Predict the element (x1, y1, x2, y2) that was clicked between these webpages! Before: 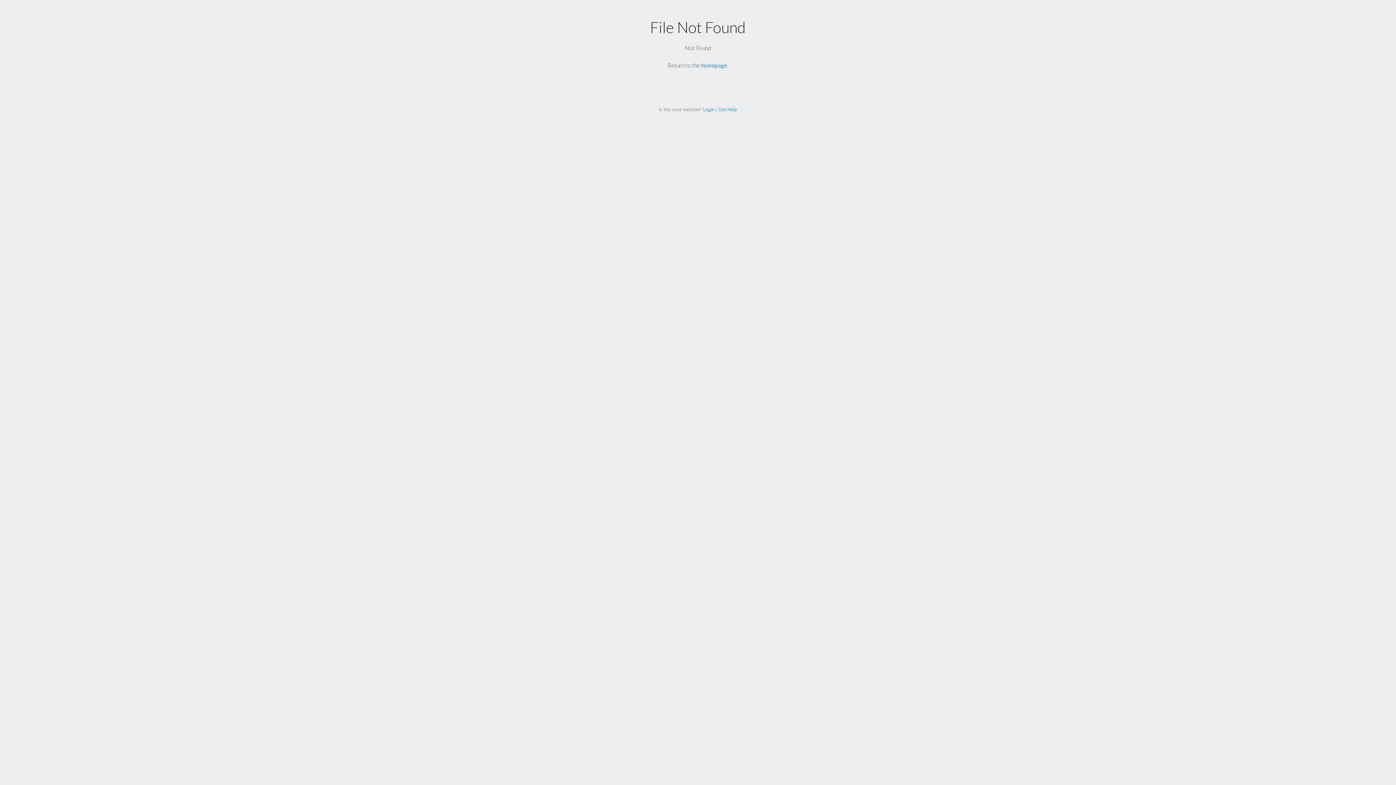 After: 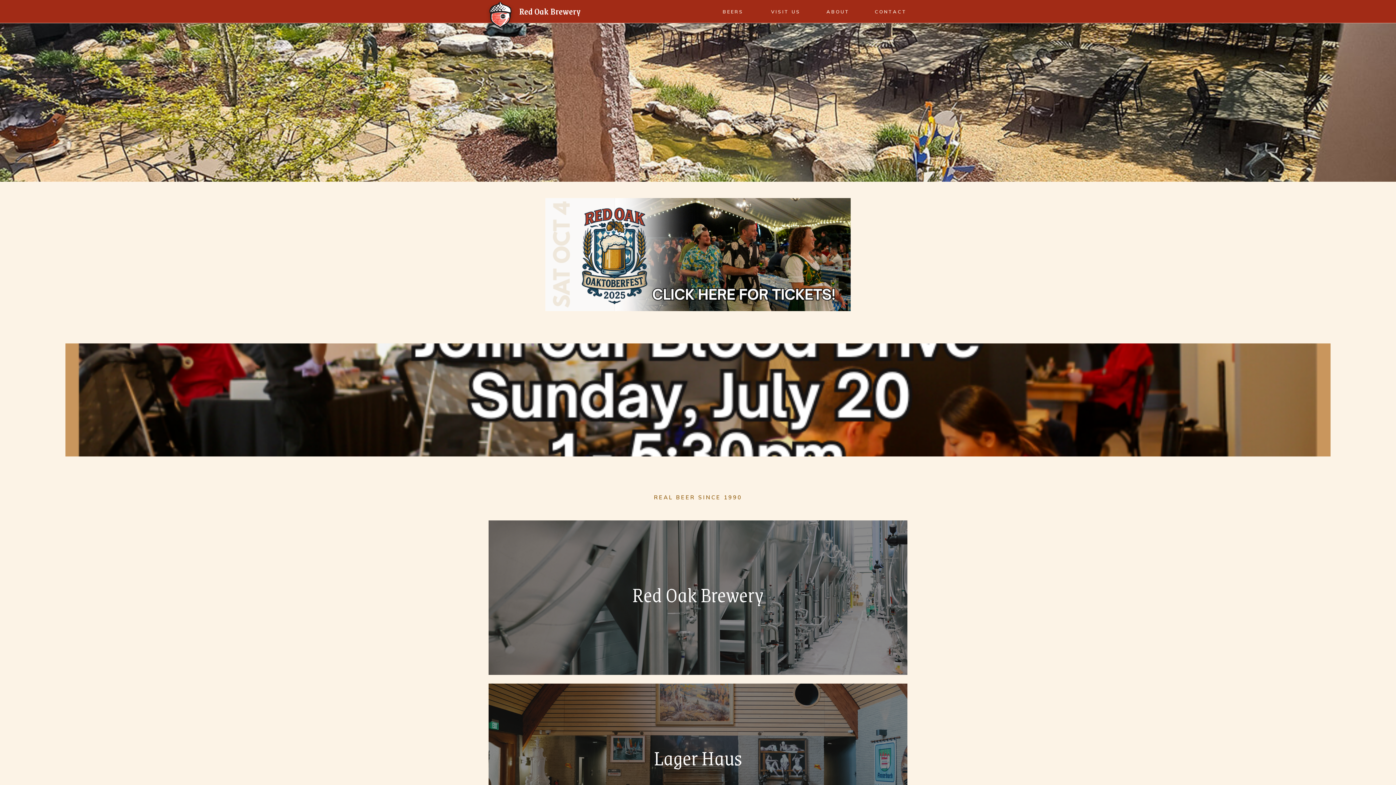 Action: label: homepage bbox: (701, 61, 727, 68)